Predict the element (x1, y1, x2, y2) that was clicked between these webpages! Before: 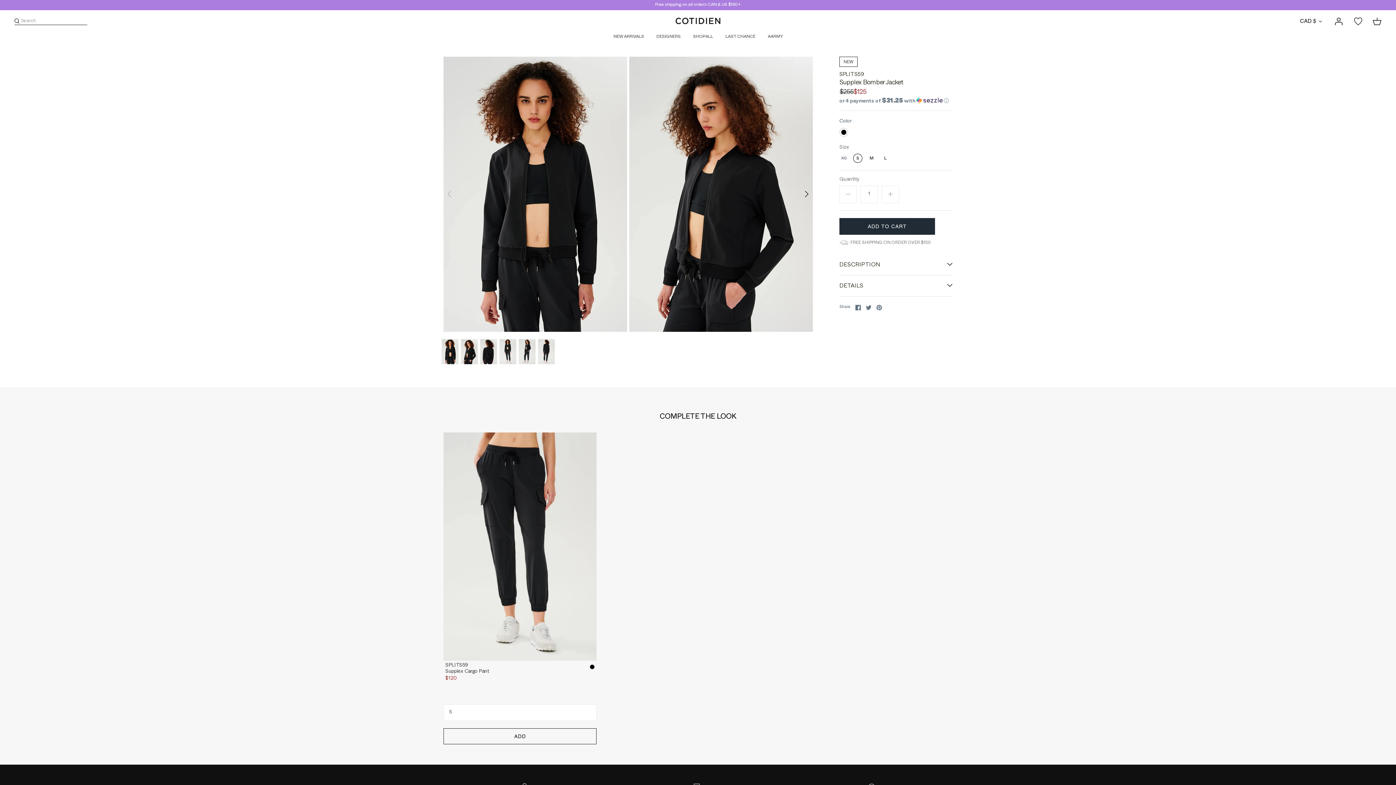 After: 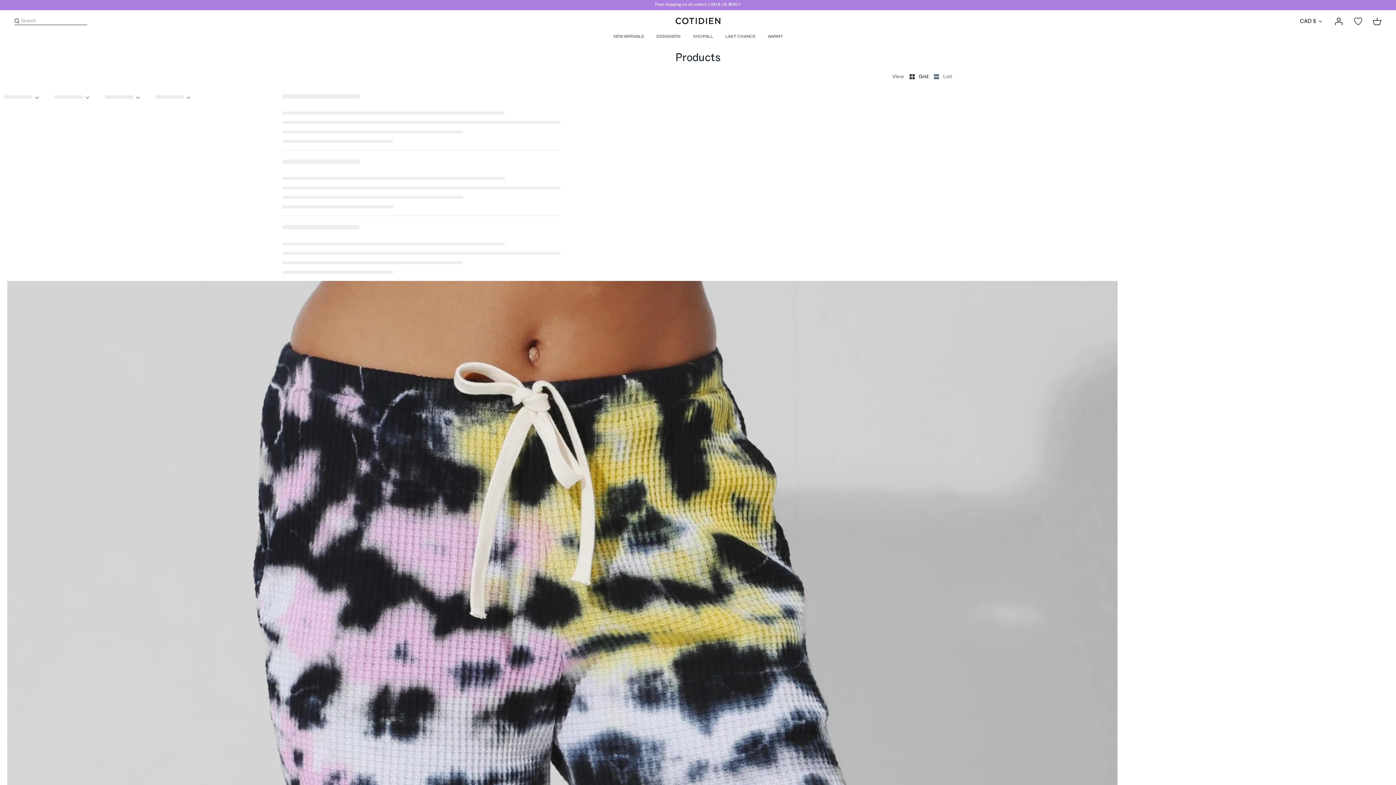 Action: bbox: (687, 34, 718, 42) label: SHOP ALL